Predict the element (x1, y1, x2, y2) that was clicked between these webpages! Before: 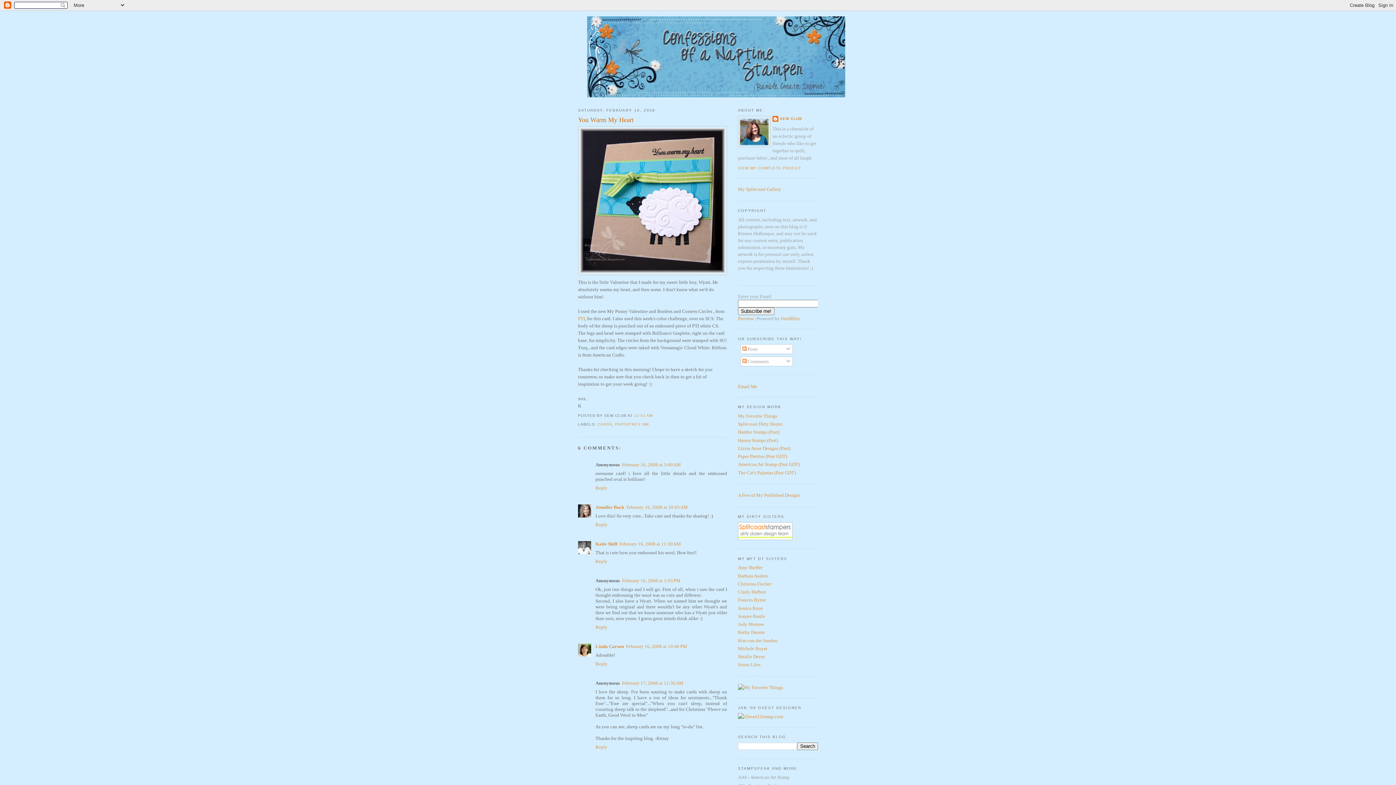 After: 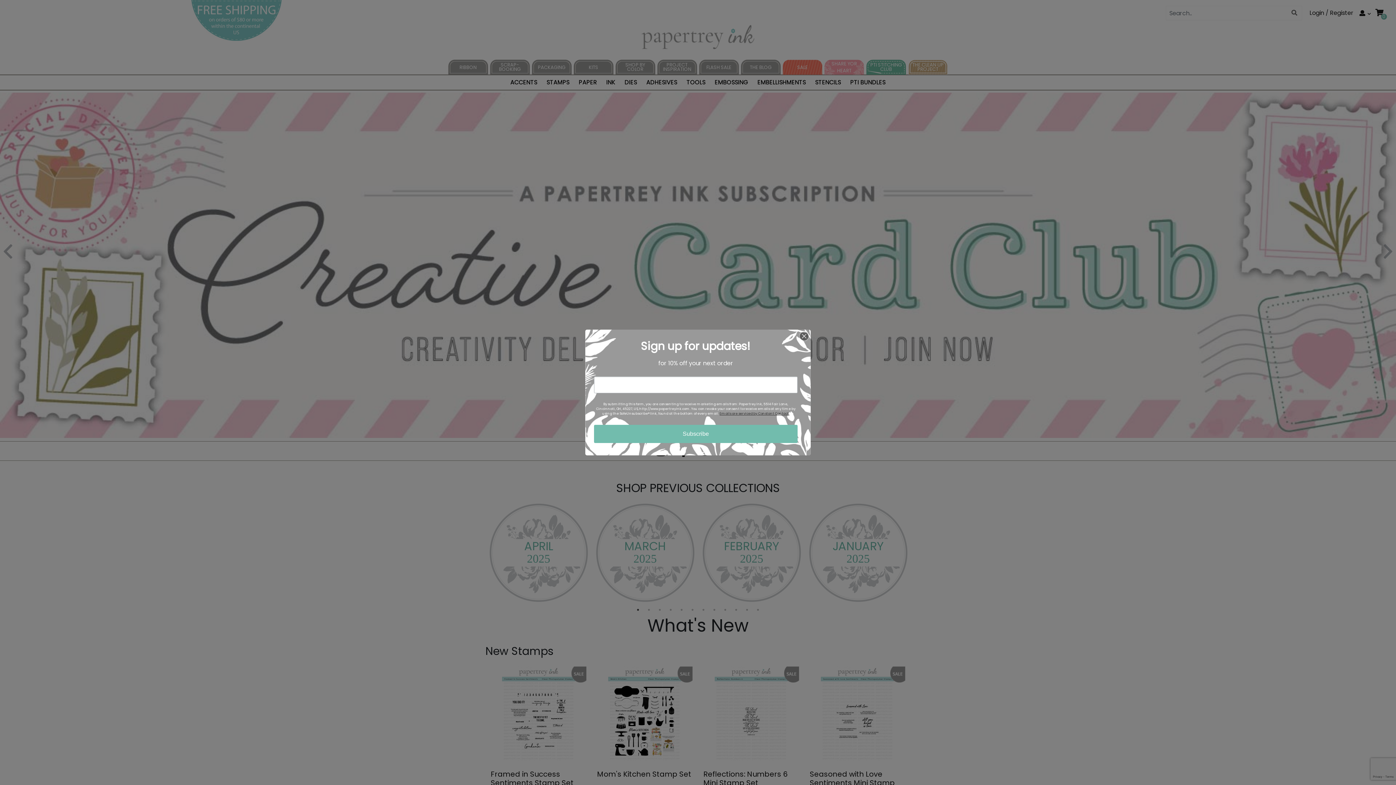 Action: bbox: (578, 315, 585, 321) label: PTI